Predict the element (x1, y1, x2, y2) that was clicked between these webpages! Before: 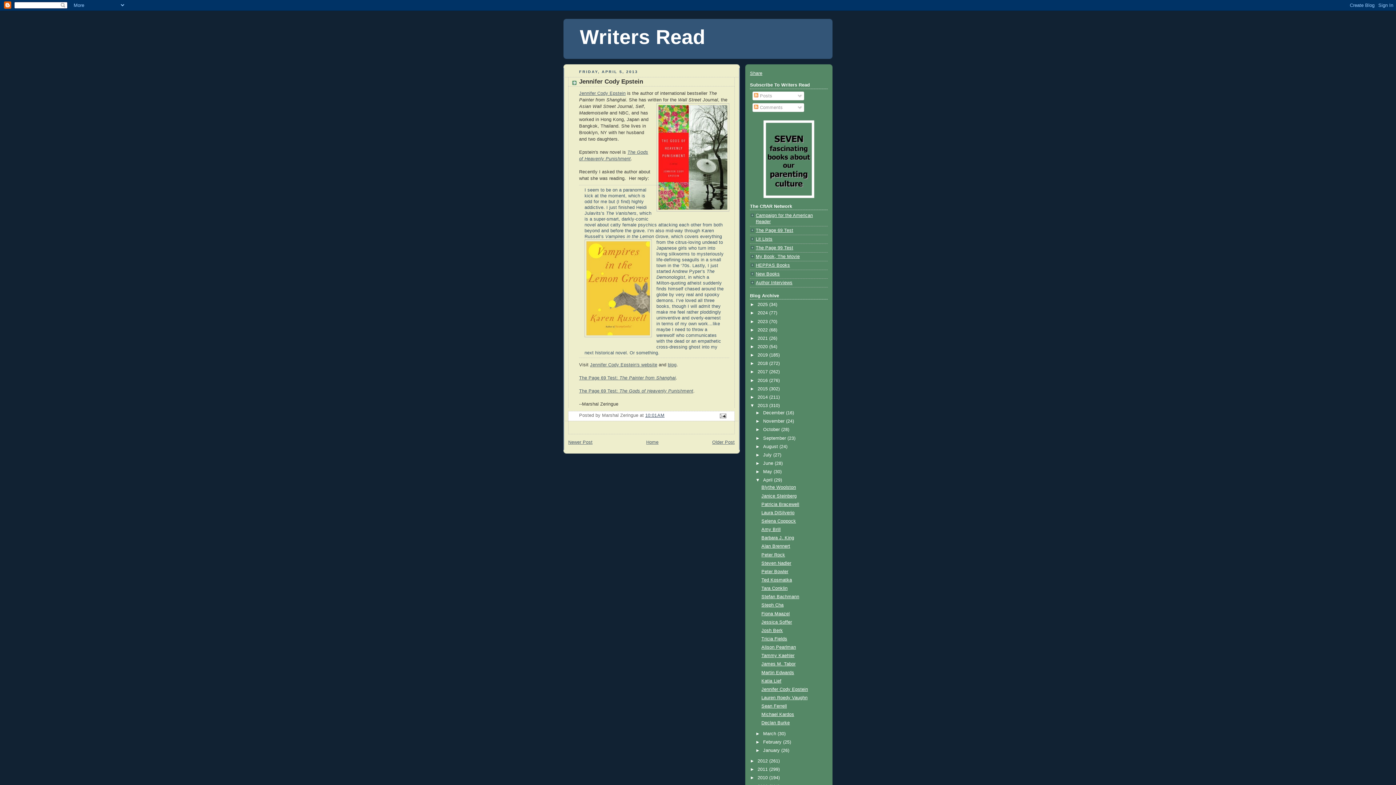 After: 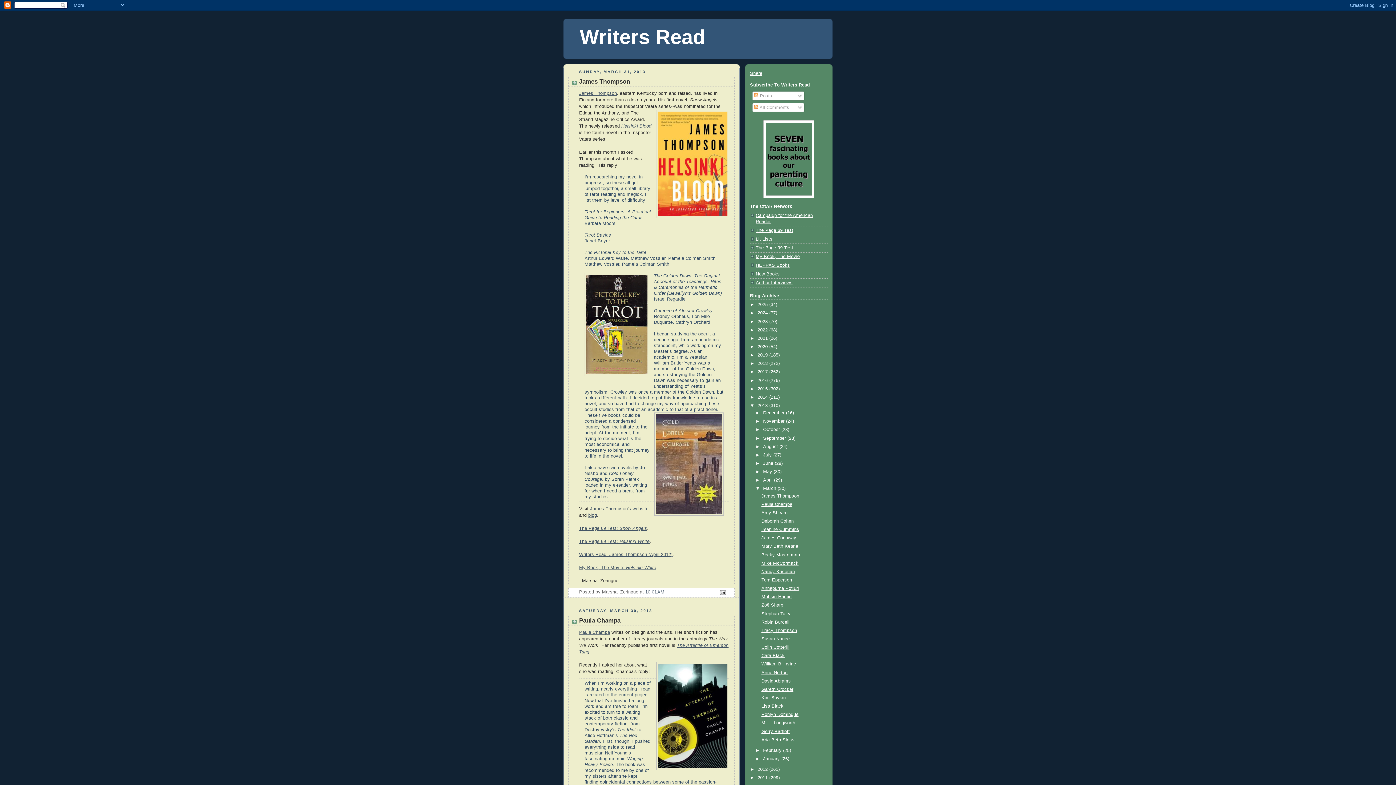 Action: bbox: (763, 731, 777, 736) label: March 